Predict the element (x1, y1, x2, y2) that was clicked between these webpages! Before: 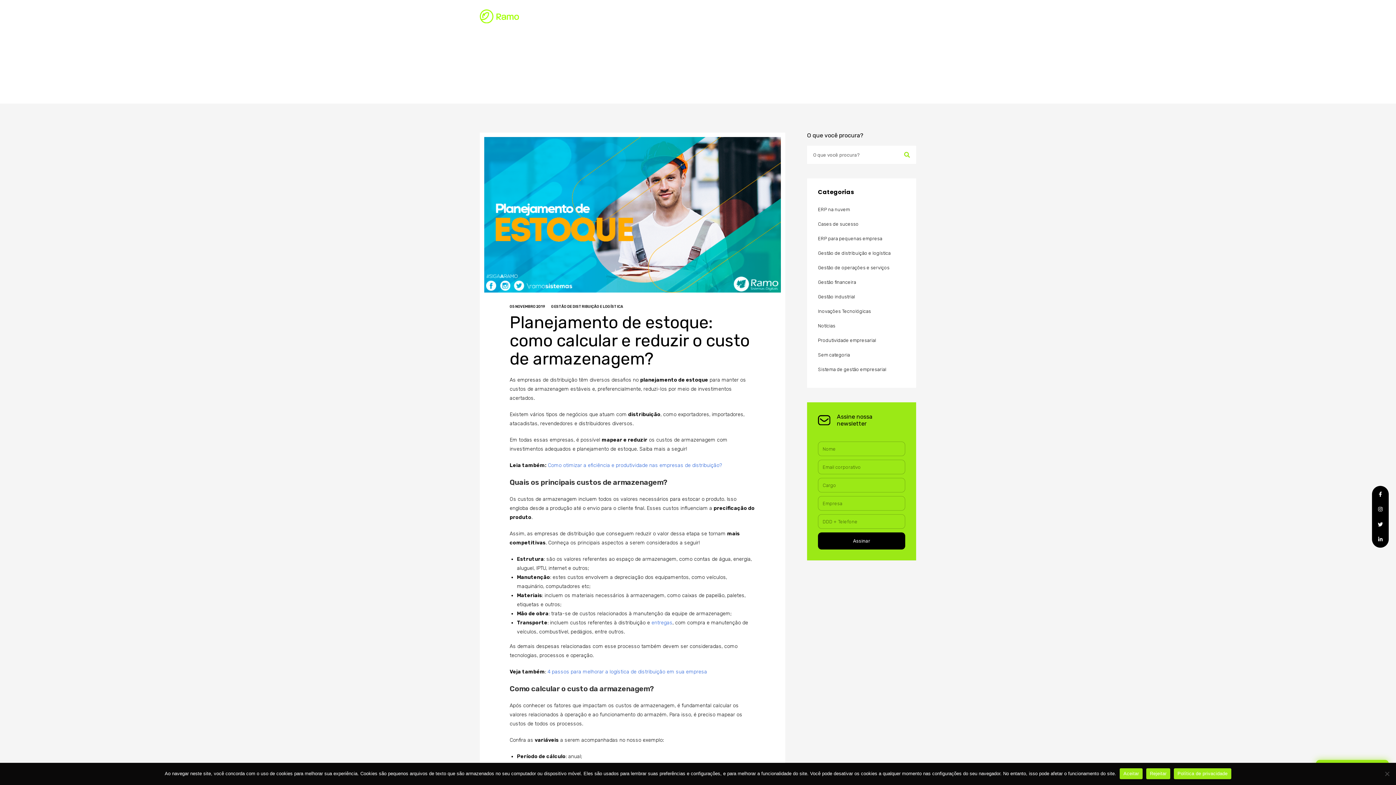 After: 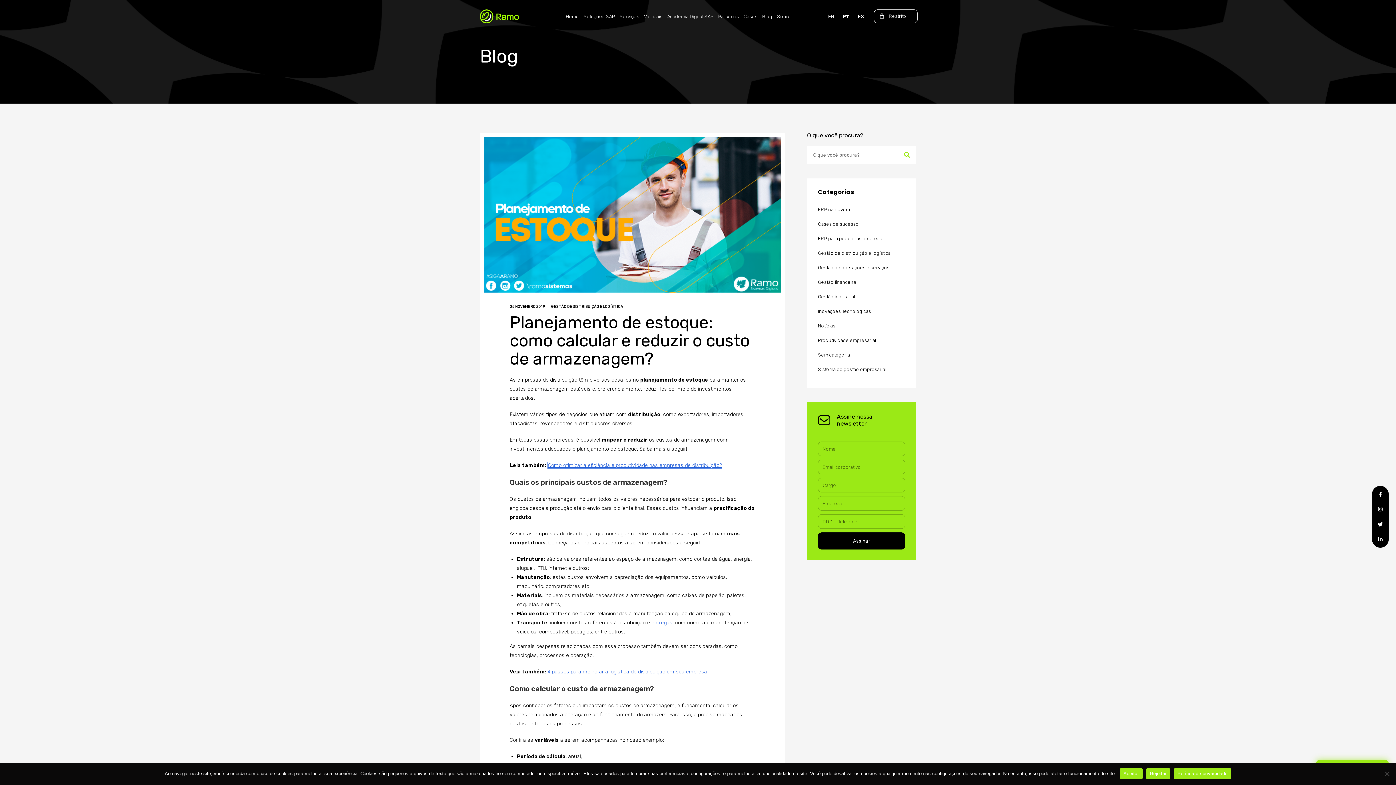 Action: label: Como otimizar a eficiência e produtividade nas empresas de distribuição? bbox: (548, 462, 722, 468)